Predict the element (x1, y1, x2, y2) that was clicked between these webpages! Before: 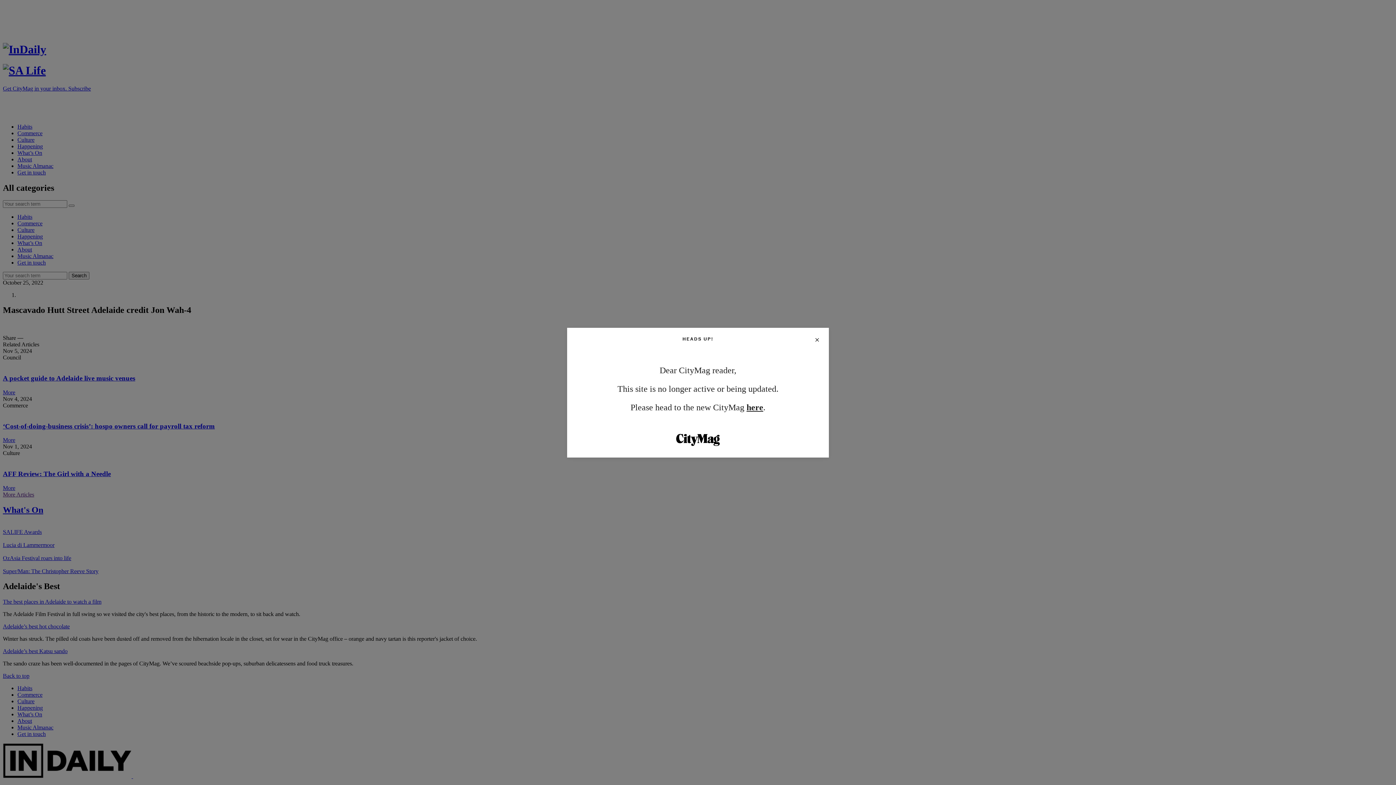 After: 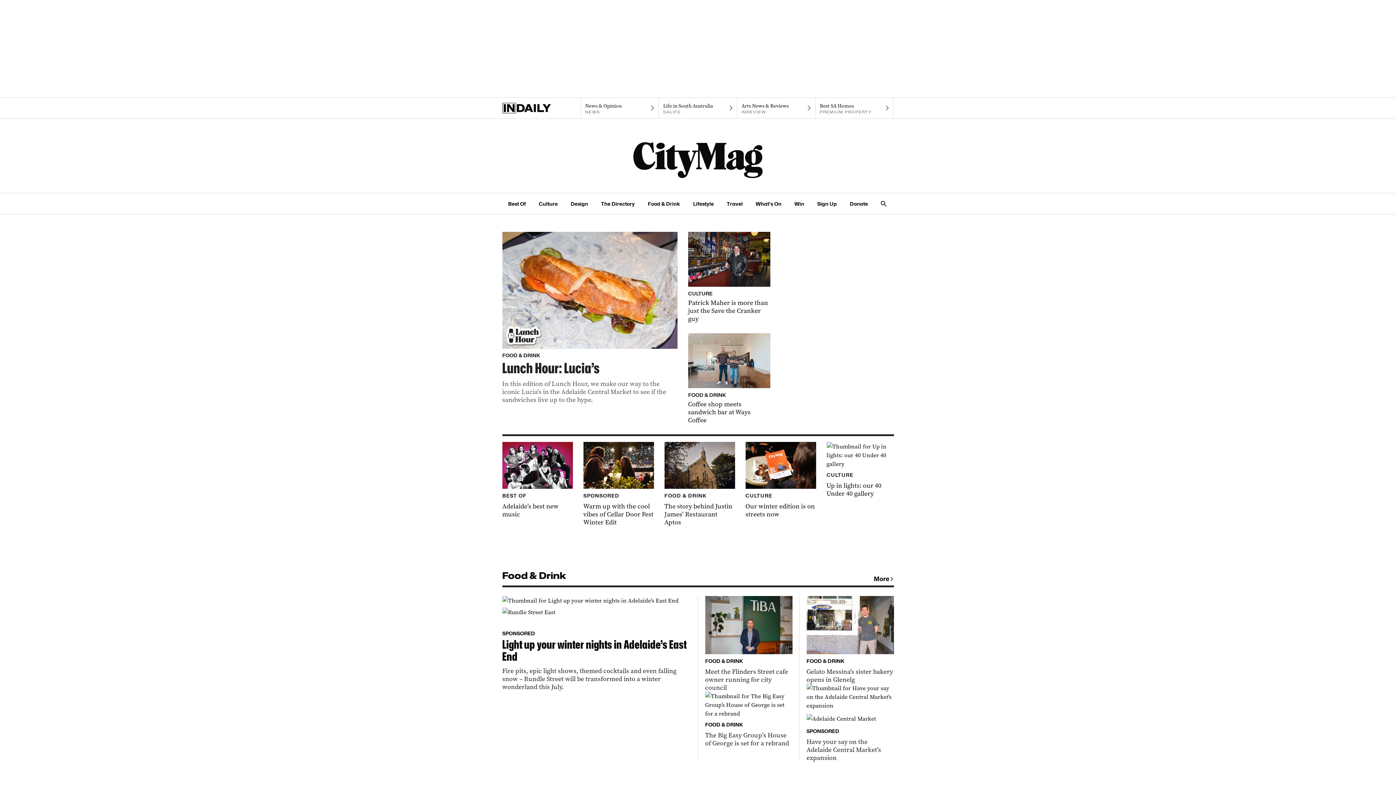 Action: bbox: (746, 402, 763, 412) label: here